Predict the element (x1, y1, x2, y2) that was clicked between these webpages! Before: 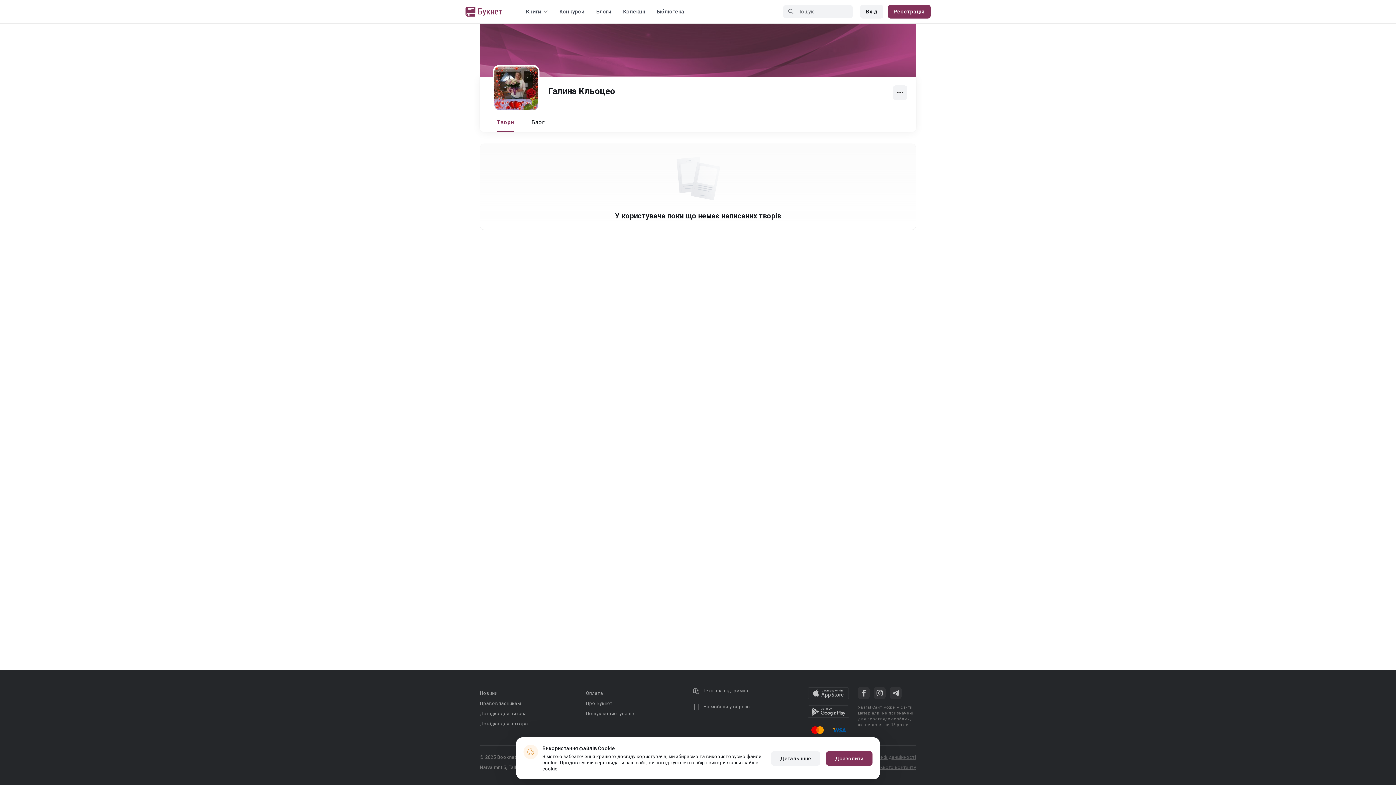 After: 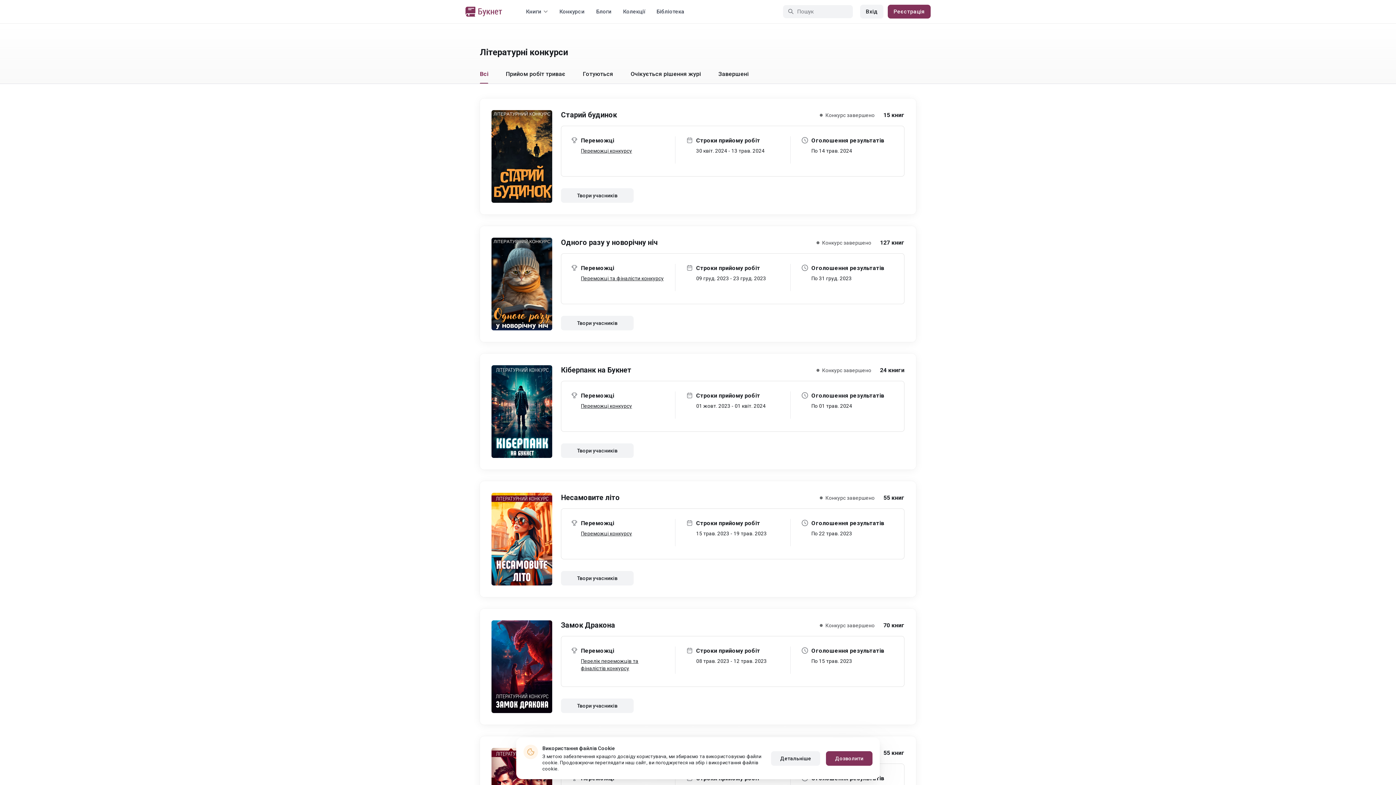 Action: bbox: (559, 8, 584, 14) label: Конкурси